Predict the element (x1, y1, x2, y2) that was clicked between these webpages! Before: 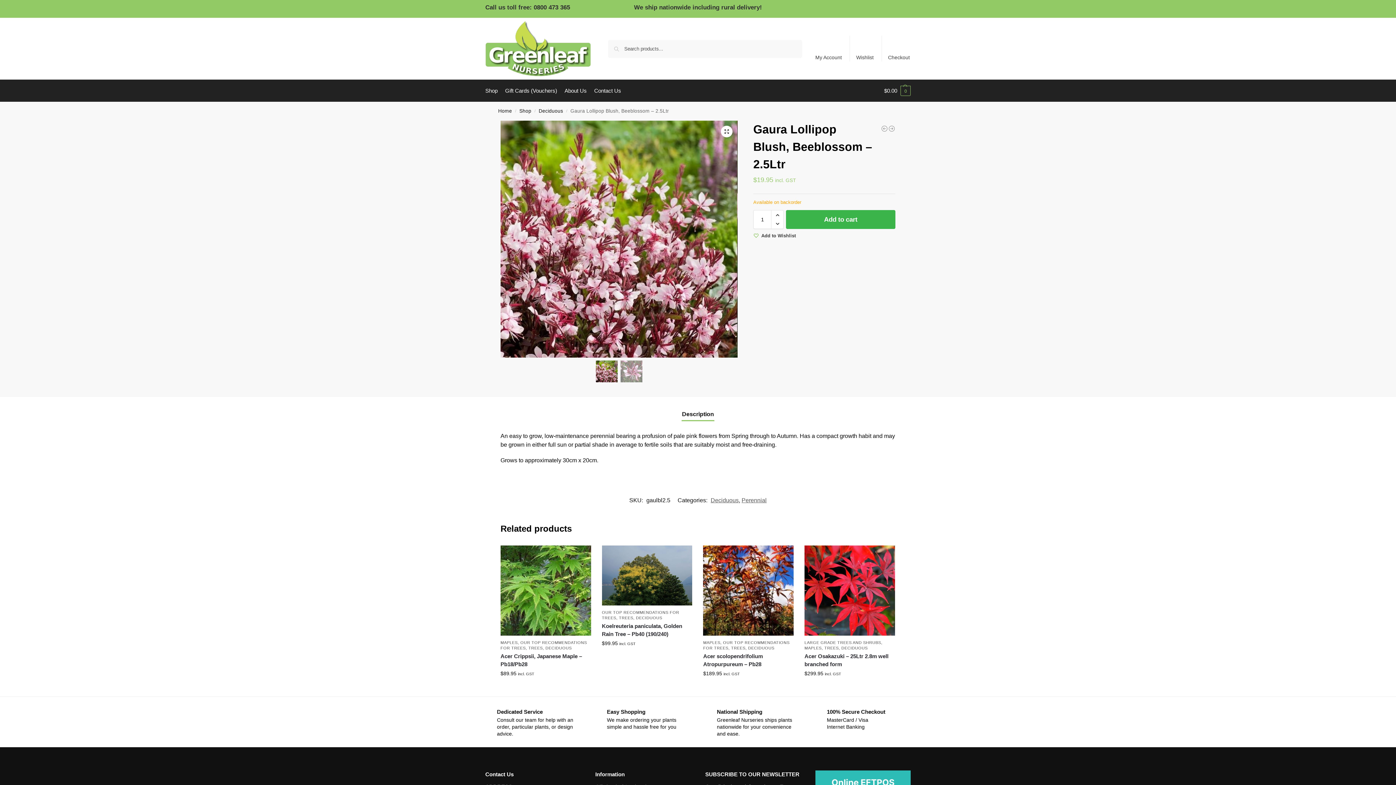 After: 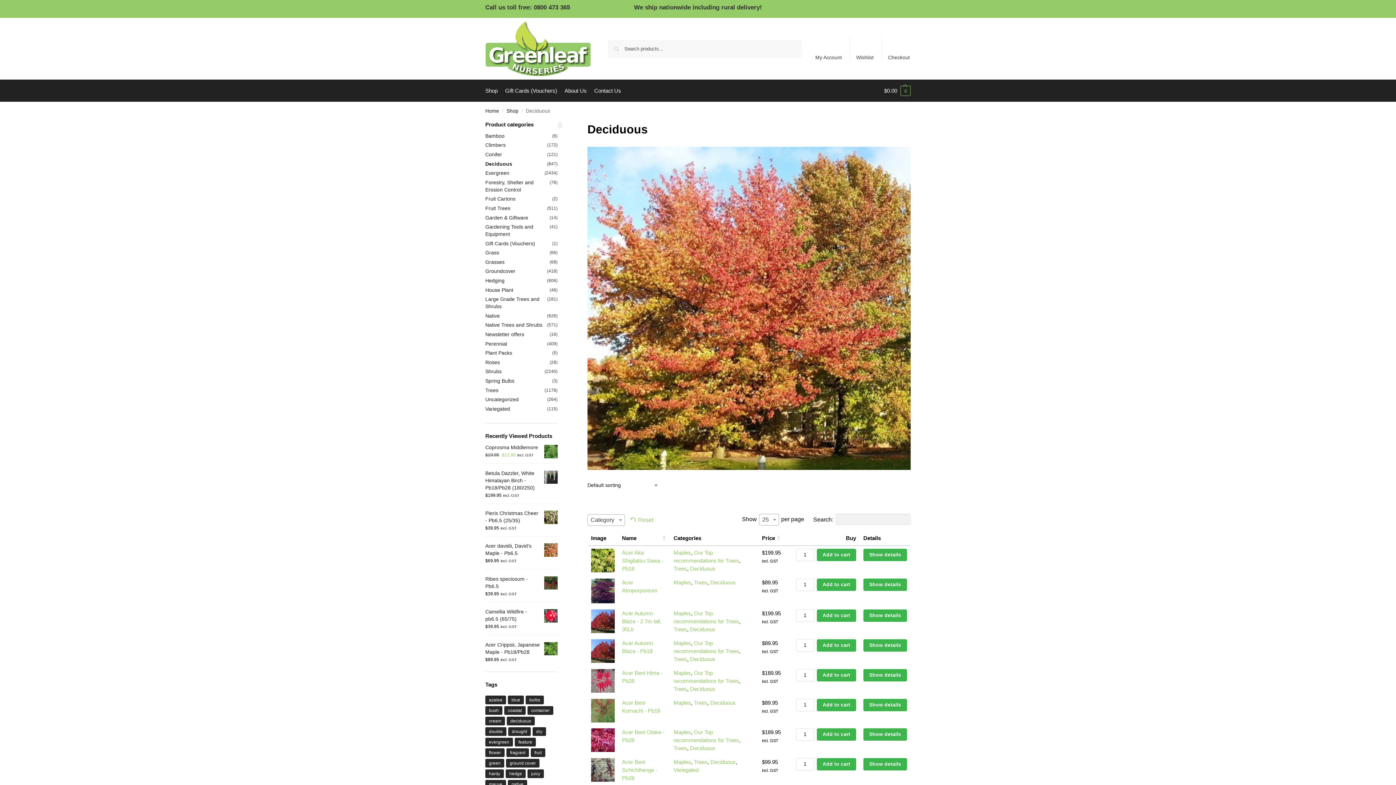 Action: bbox: (545, 646, 571, 650) label: DECIDUOUS